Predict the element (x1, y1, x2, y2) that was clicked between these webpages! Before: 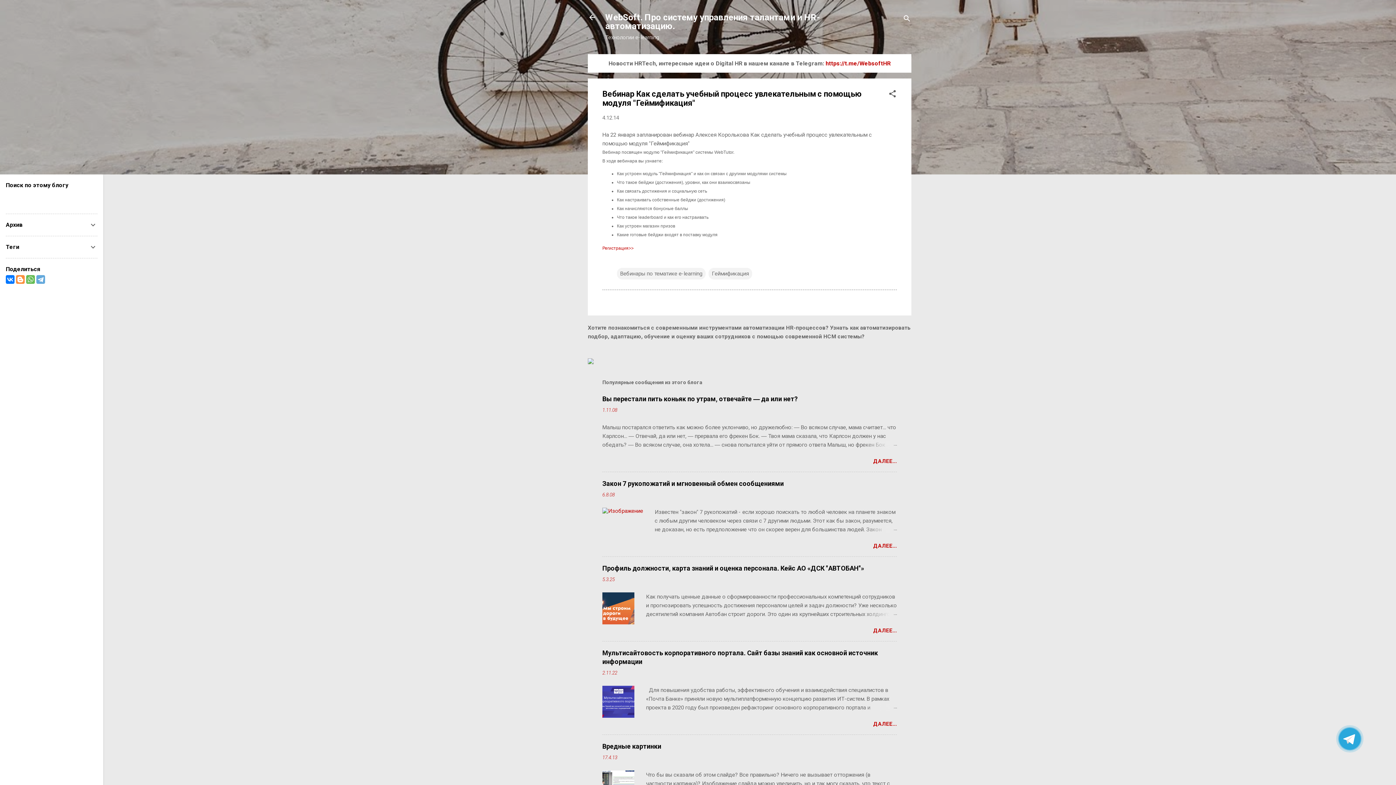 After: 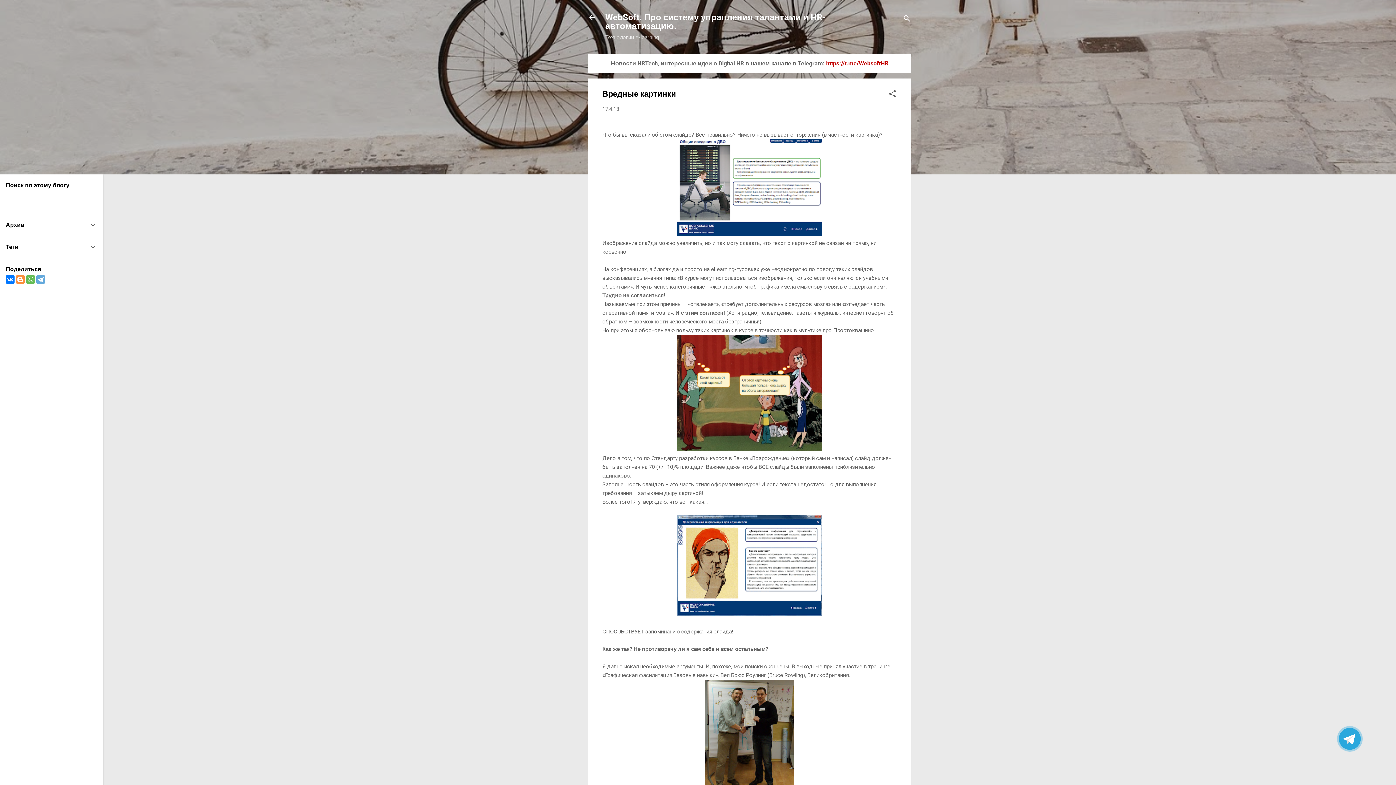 Action: bbox: (602, 755, 617, 760) label: 17.4.13